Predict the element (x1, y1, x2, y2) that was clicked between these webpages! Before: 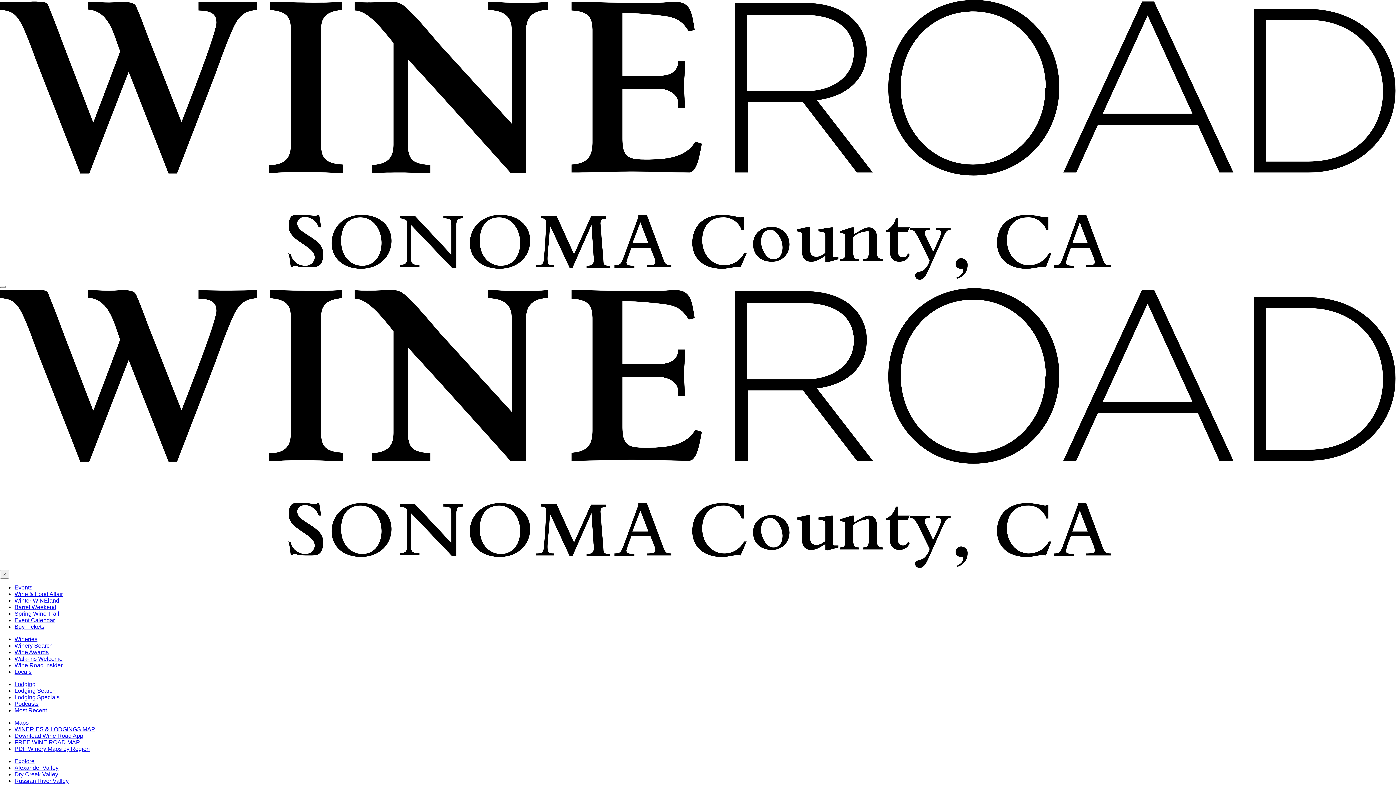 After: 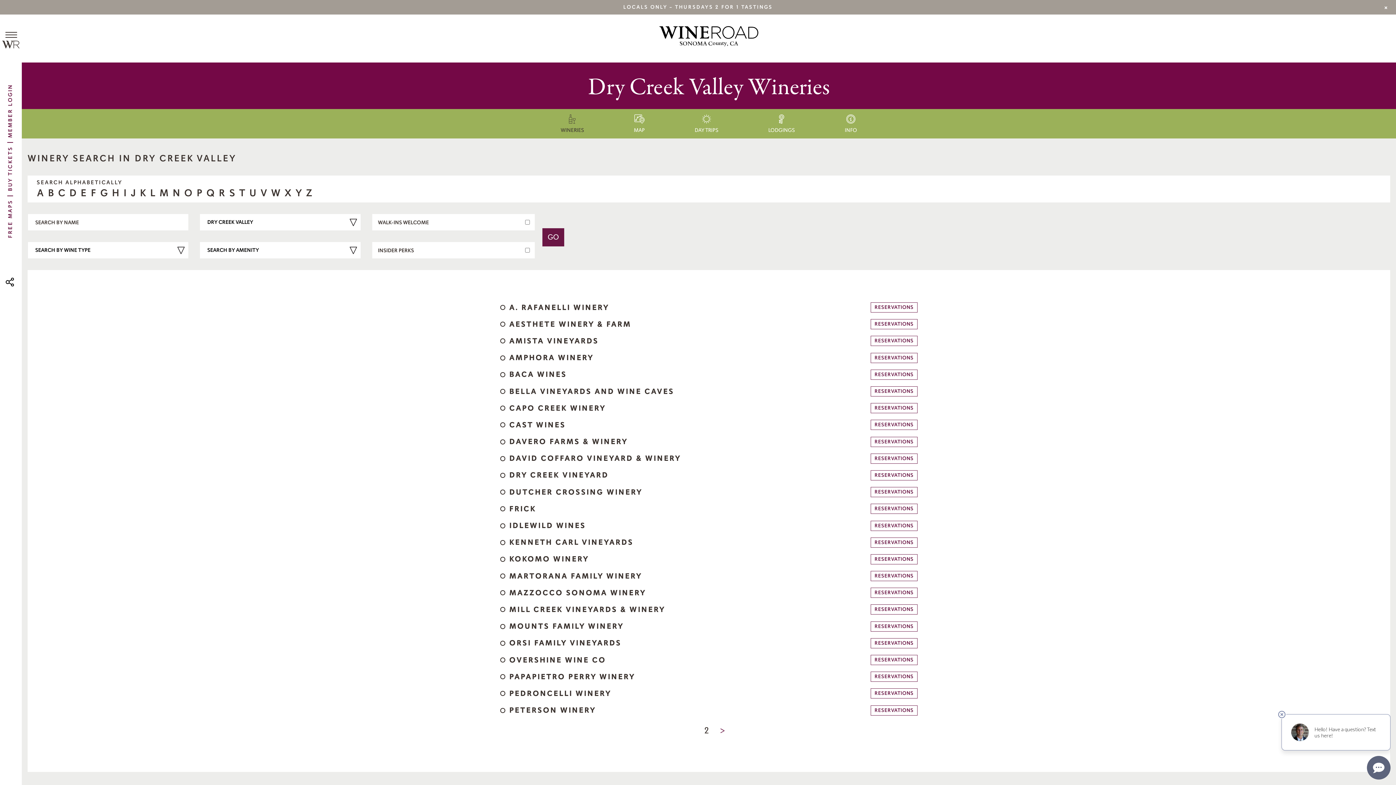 Action: label: Dry Creek Valley bbox: (14, 771, 58, 777)